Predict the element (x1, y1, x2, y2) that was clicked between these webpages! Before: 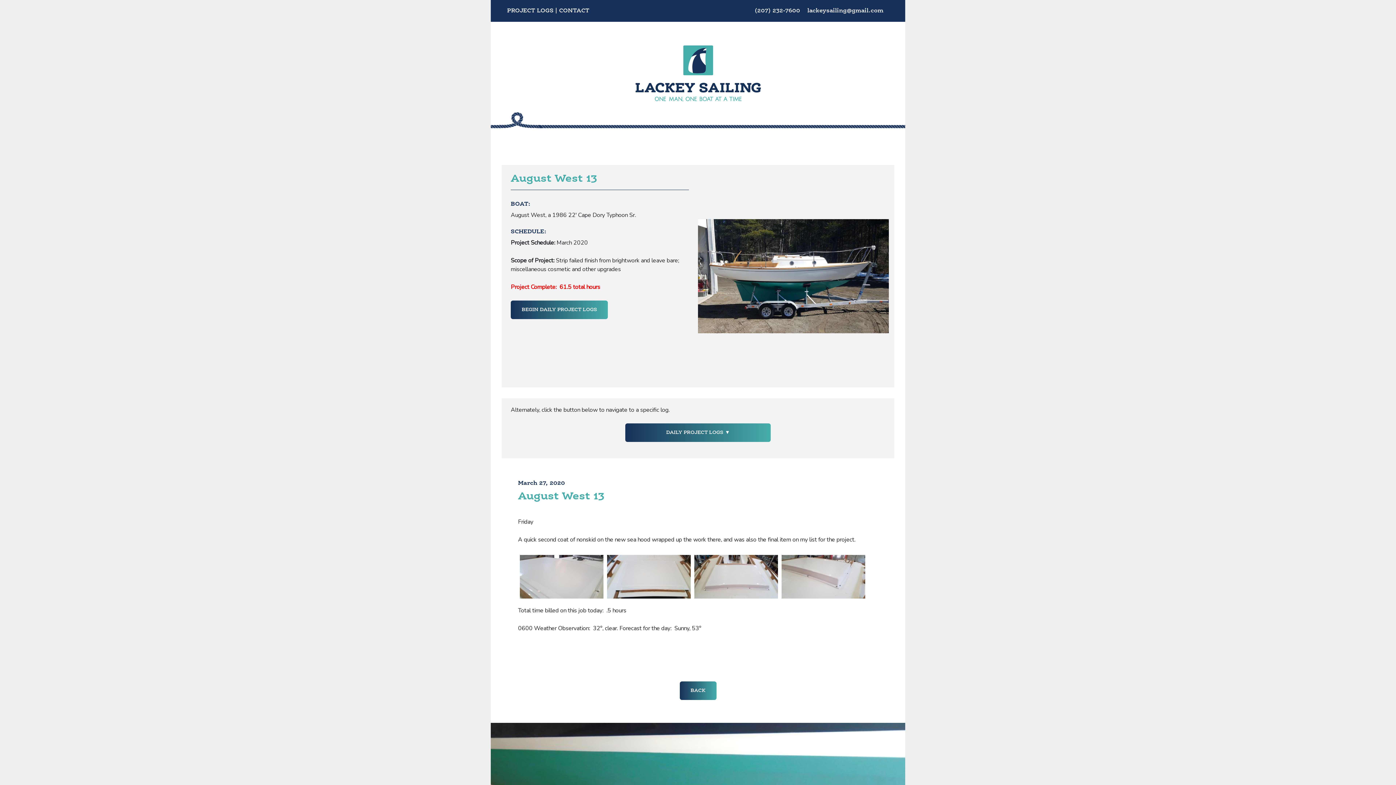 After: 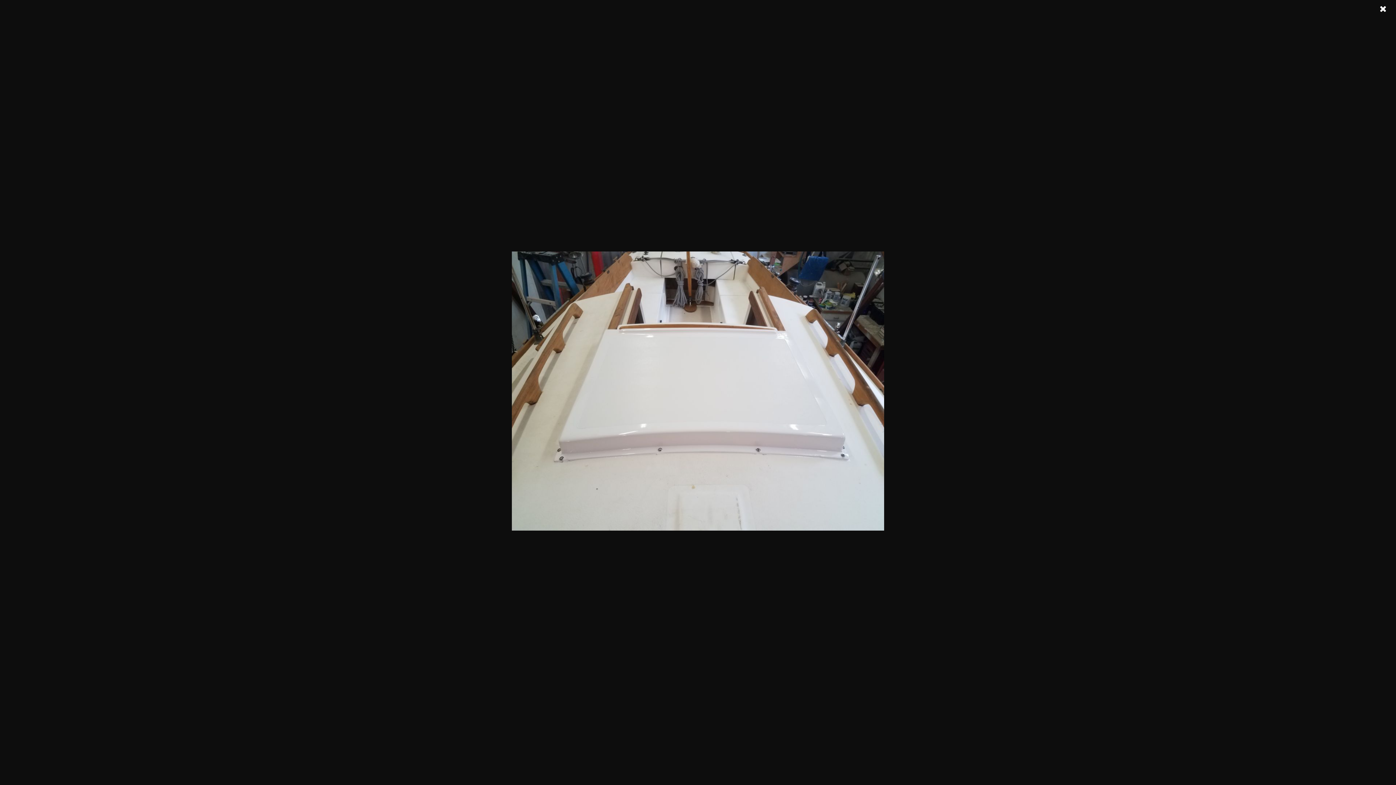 Action: bbox: (694, 572, 778, 580)